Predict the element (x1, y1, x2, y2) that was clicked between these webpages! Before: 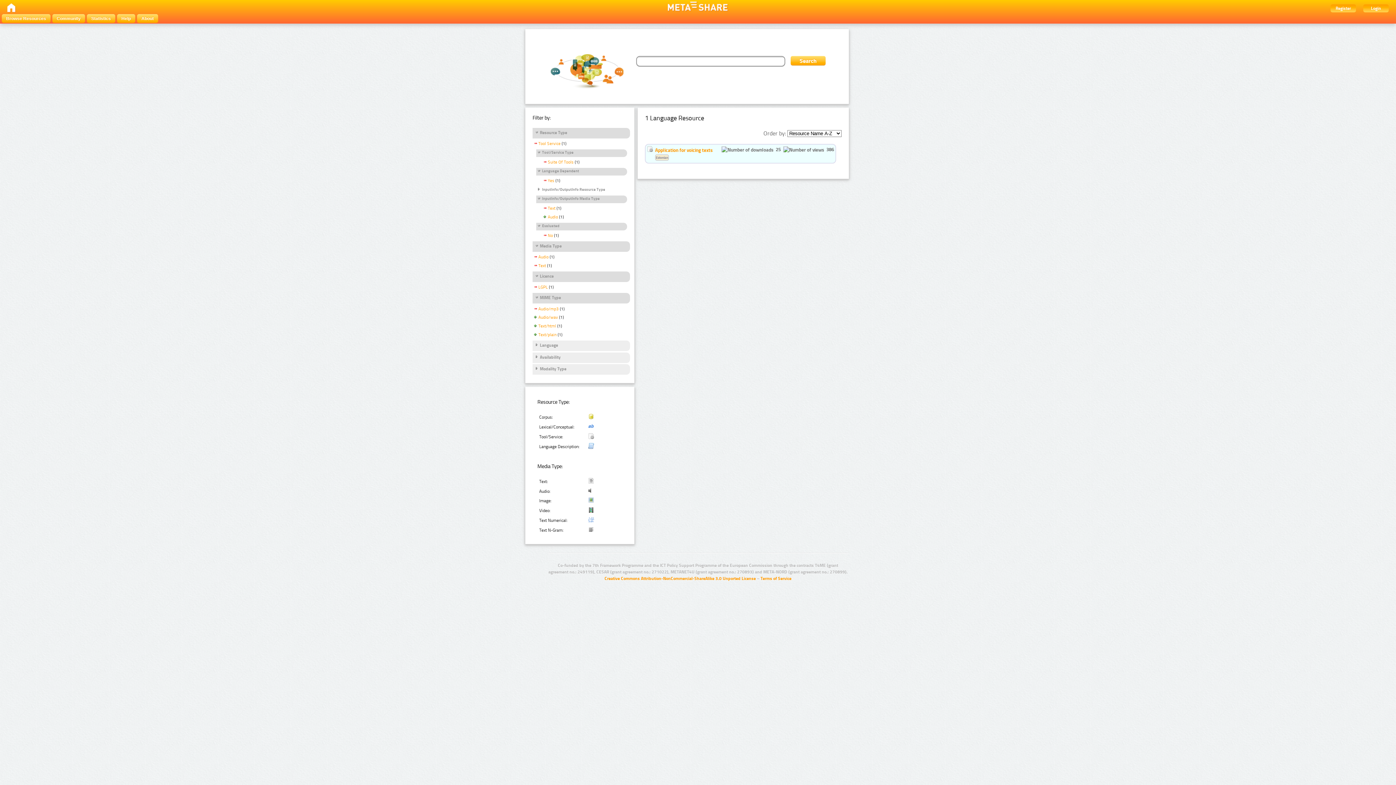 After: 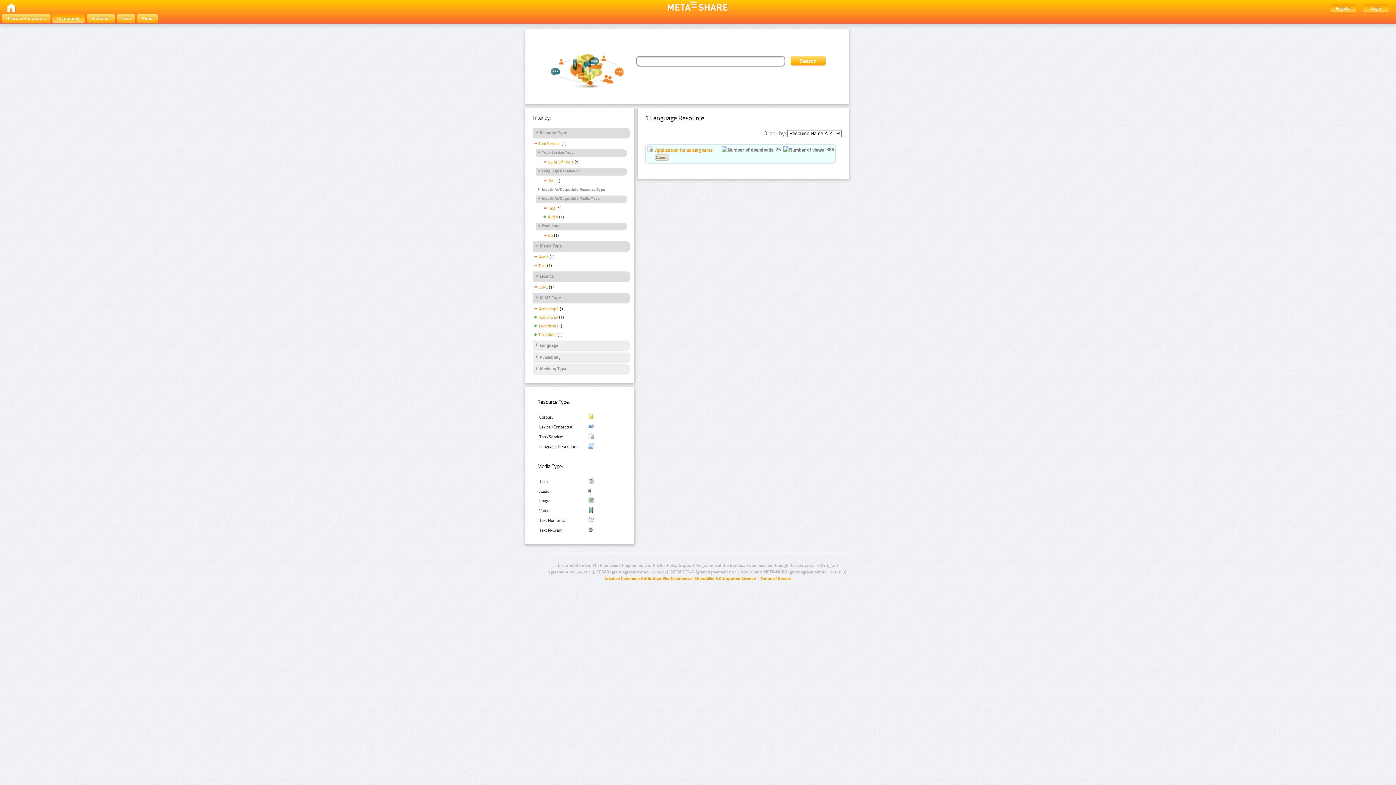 Action: bbox: (52, 14, 85, 22) label: Community